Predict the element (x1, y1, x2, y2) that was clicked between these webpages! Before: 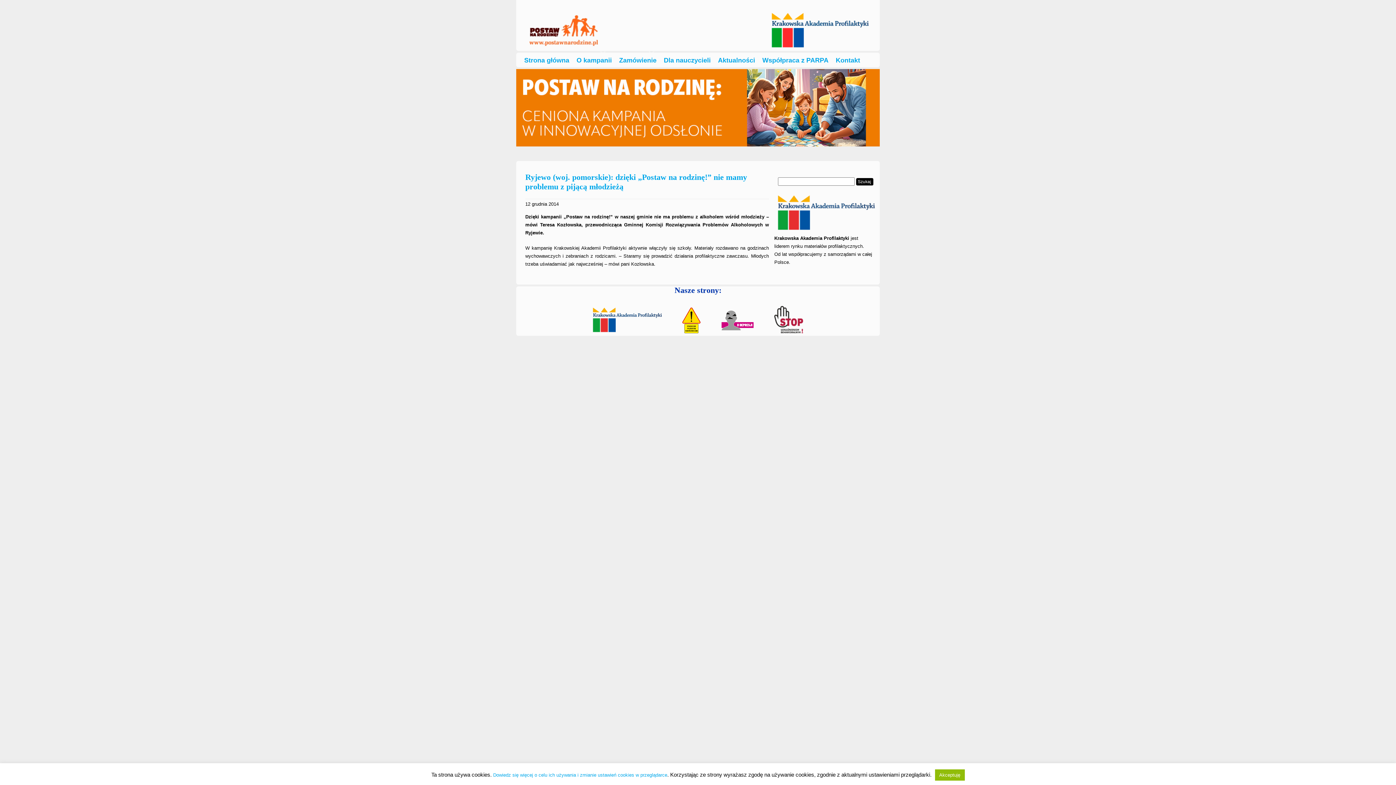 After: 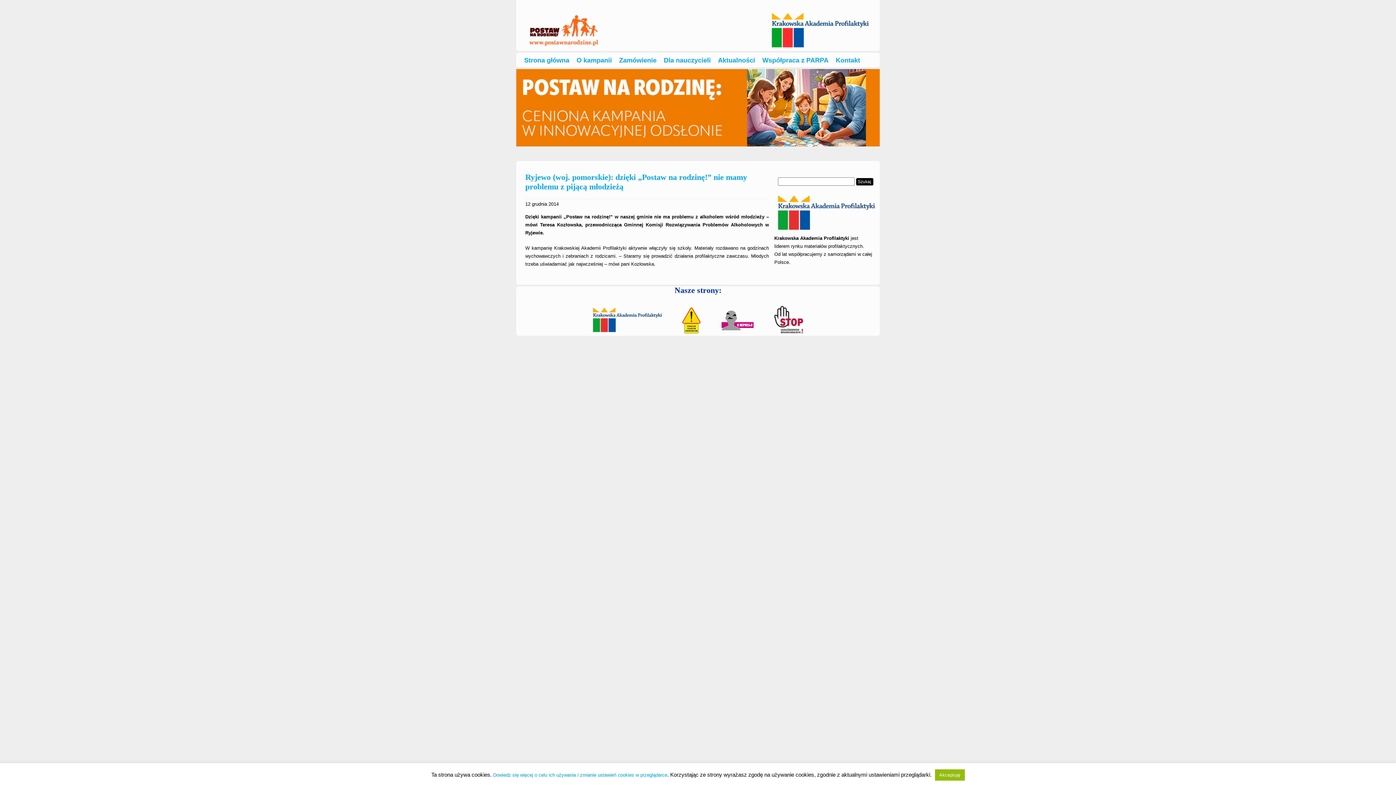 Action: bbox: (711, 328, 763, 334)